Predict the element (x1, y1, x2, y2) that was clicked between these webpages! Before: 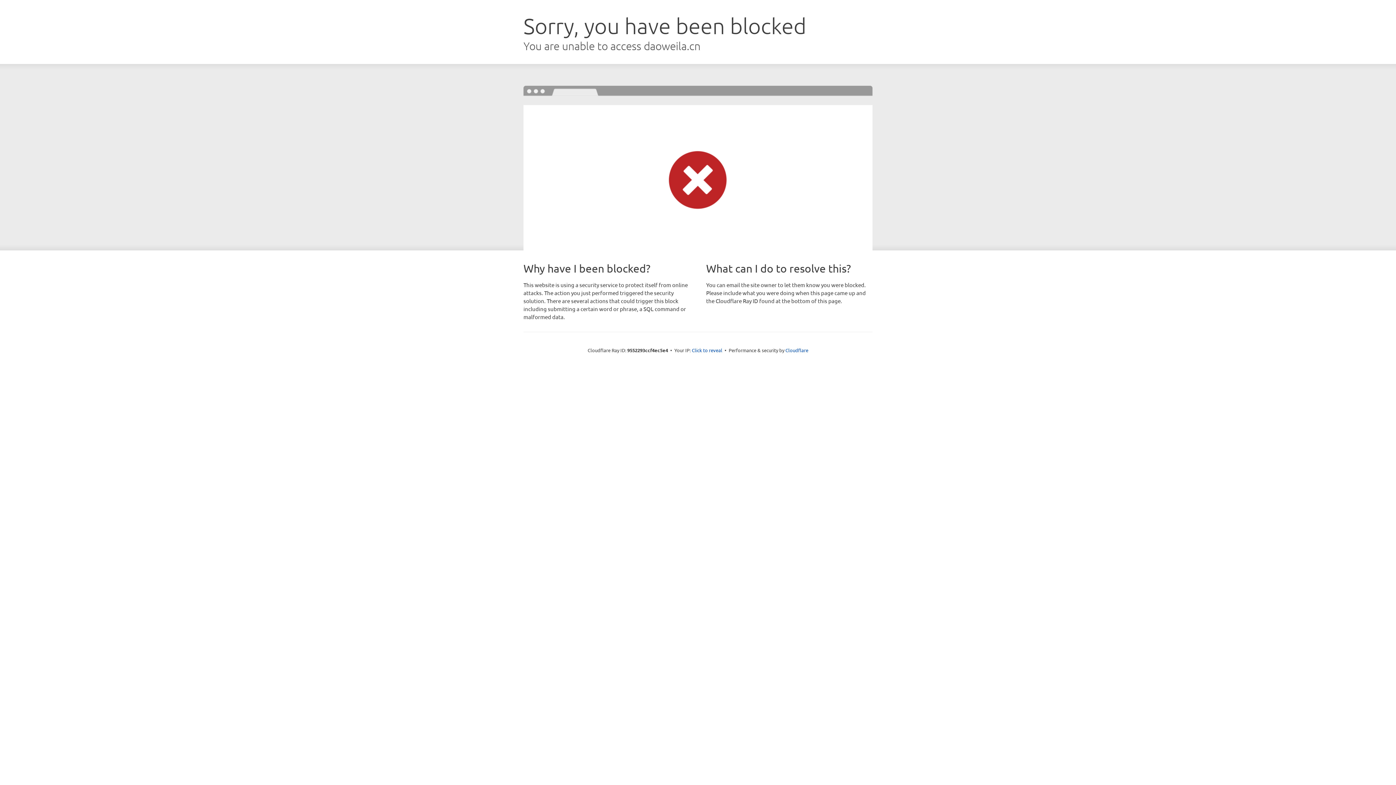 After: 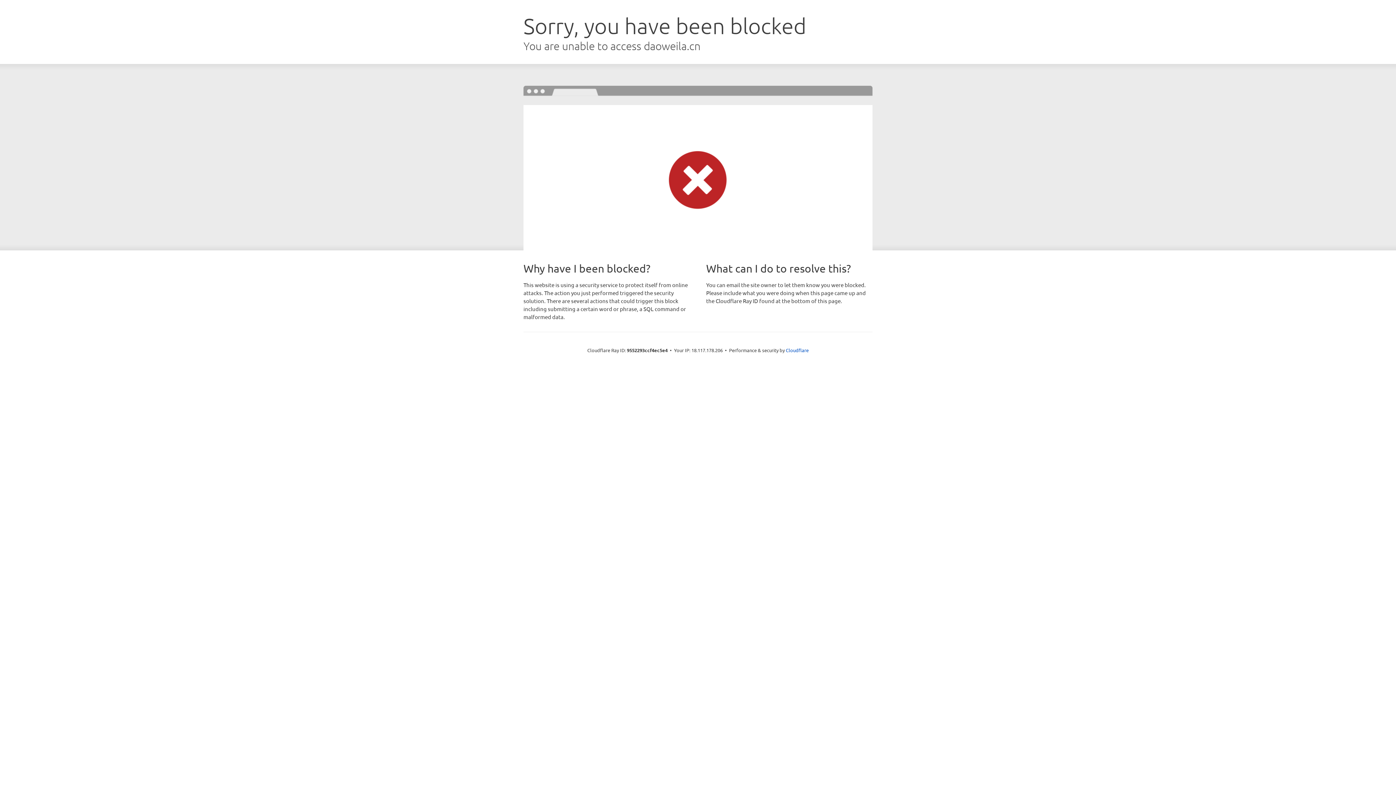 Action: bbox: (692, 346, 722, 353) label: Click to reveal